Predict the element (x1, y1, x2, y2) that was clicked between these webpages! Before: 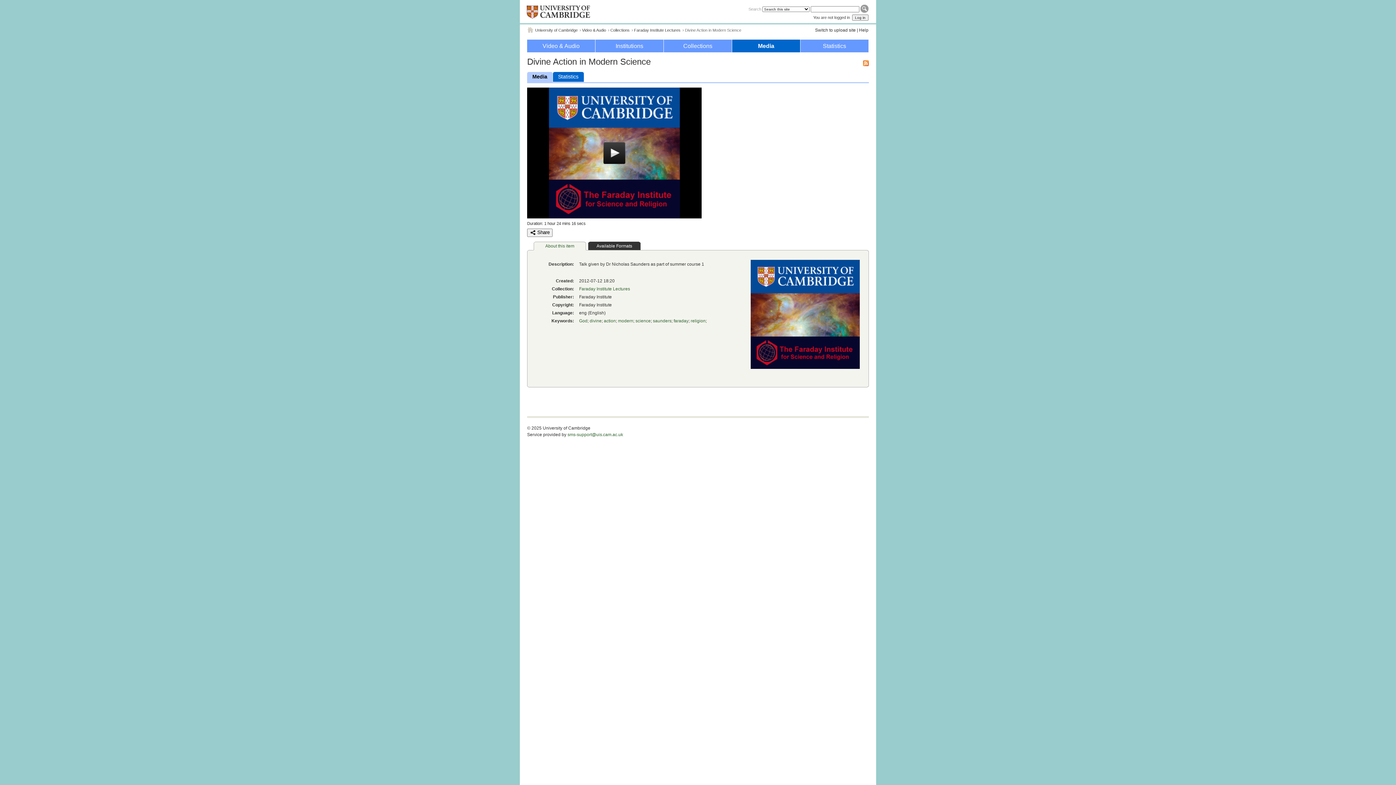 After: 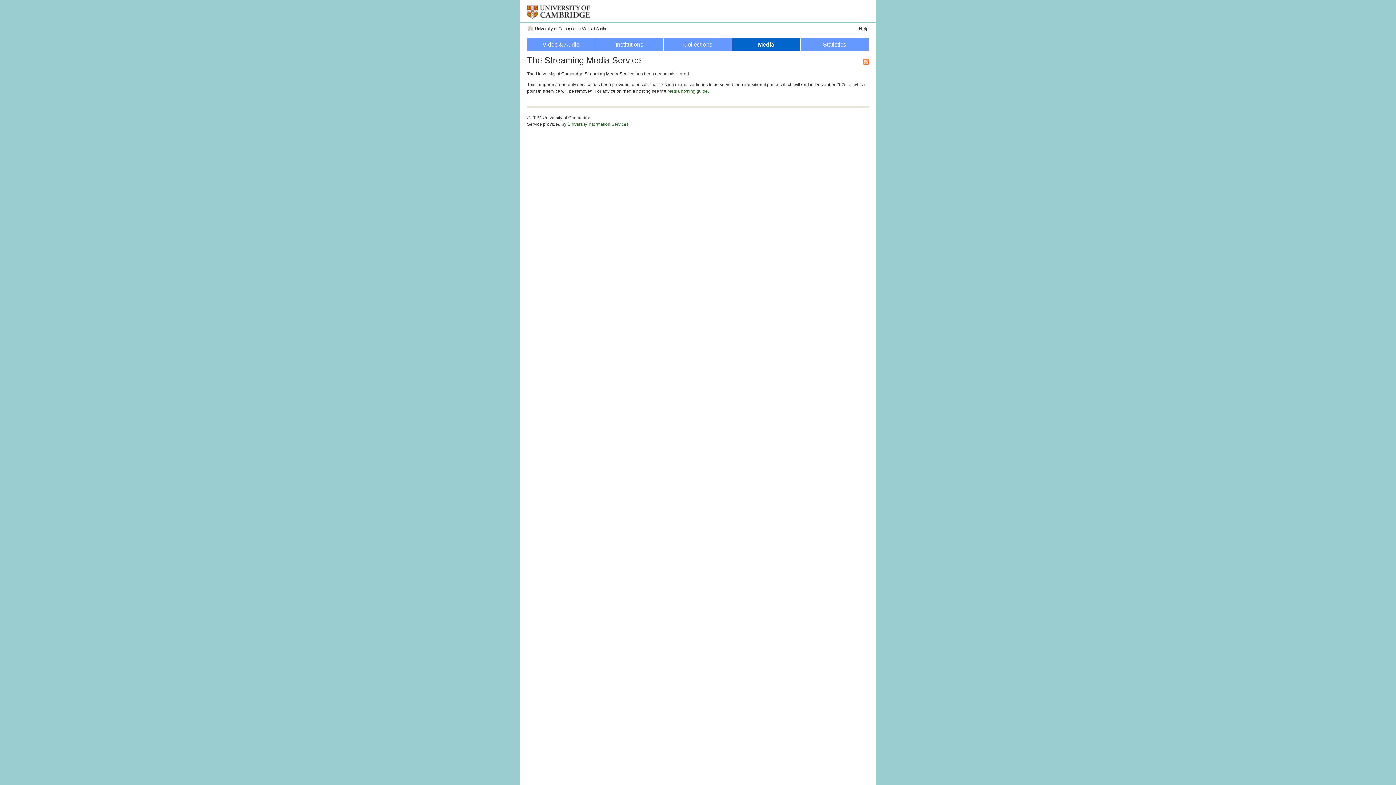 Action: label: God bbox: (579, 318, 587, 323)